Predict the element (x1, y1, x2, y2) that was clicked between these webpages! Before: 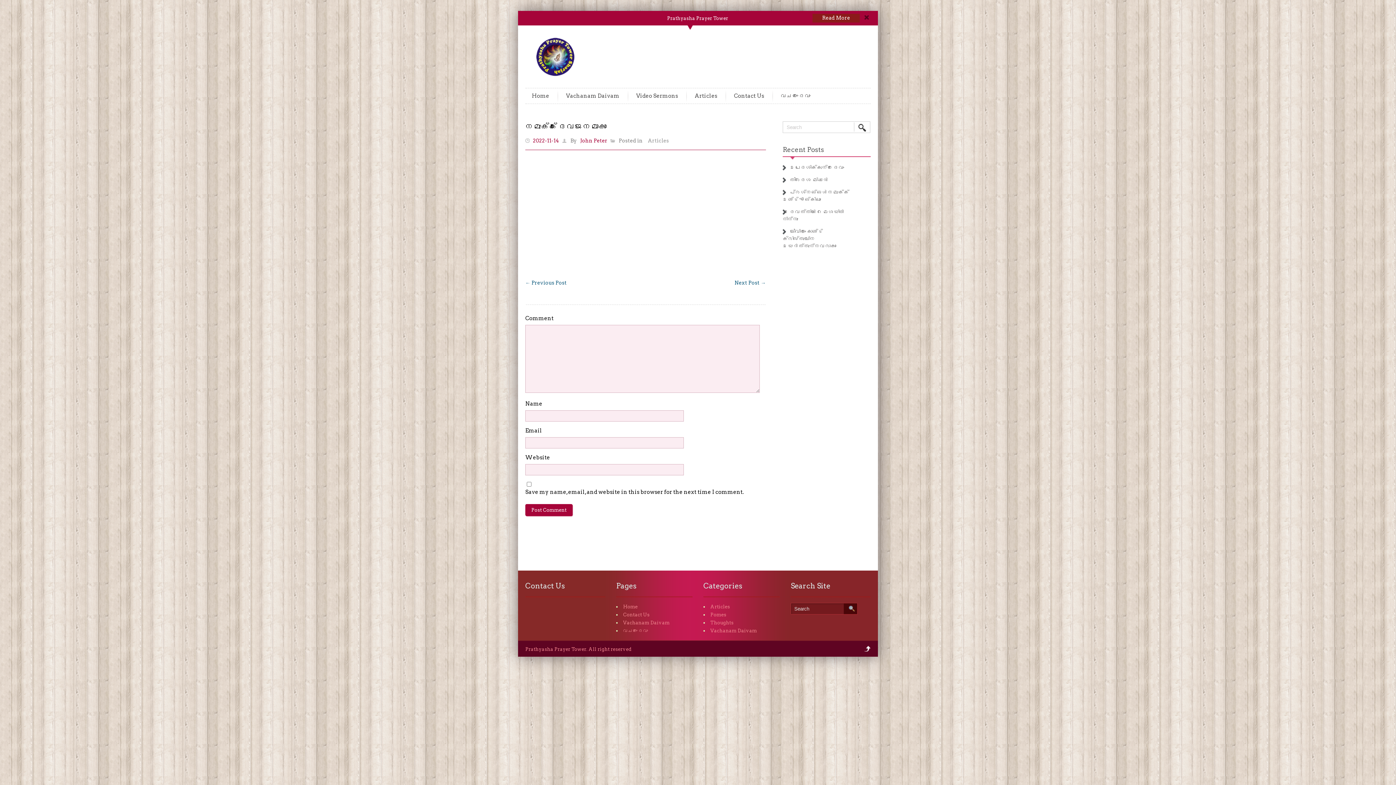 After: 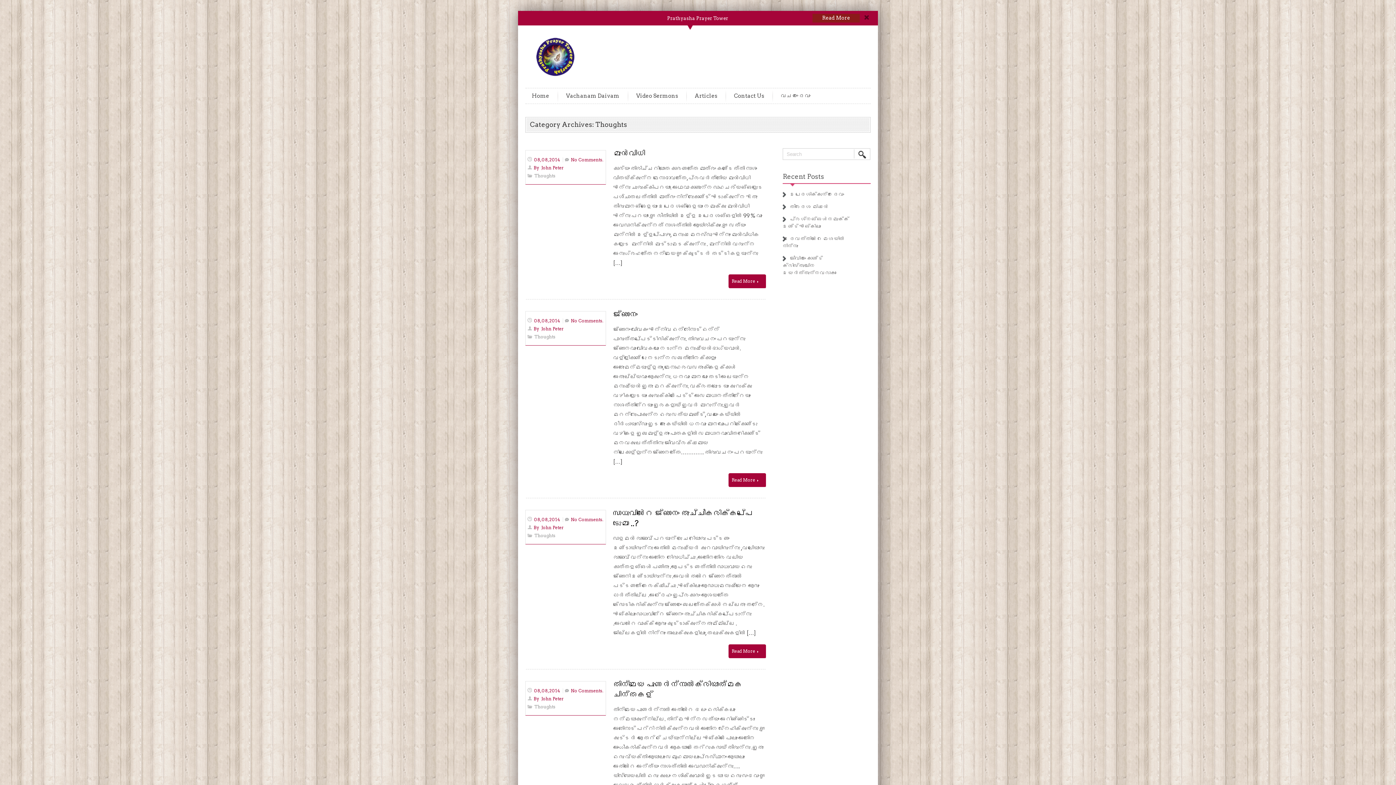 Action: bbox: (710, 620, 733, 625) label: Thoughts